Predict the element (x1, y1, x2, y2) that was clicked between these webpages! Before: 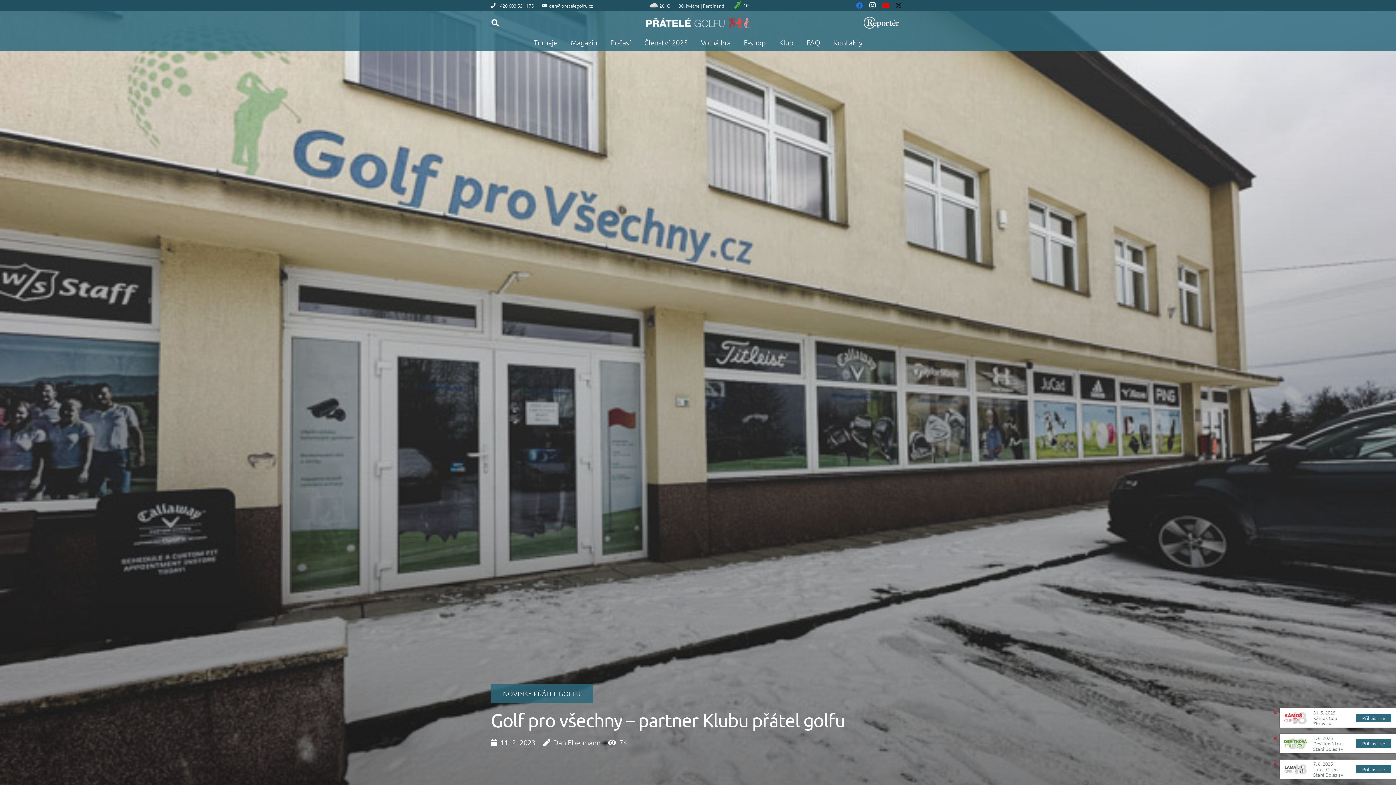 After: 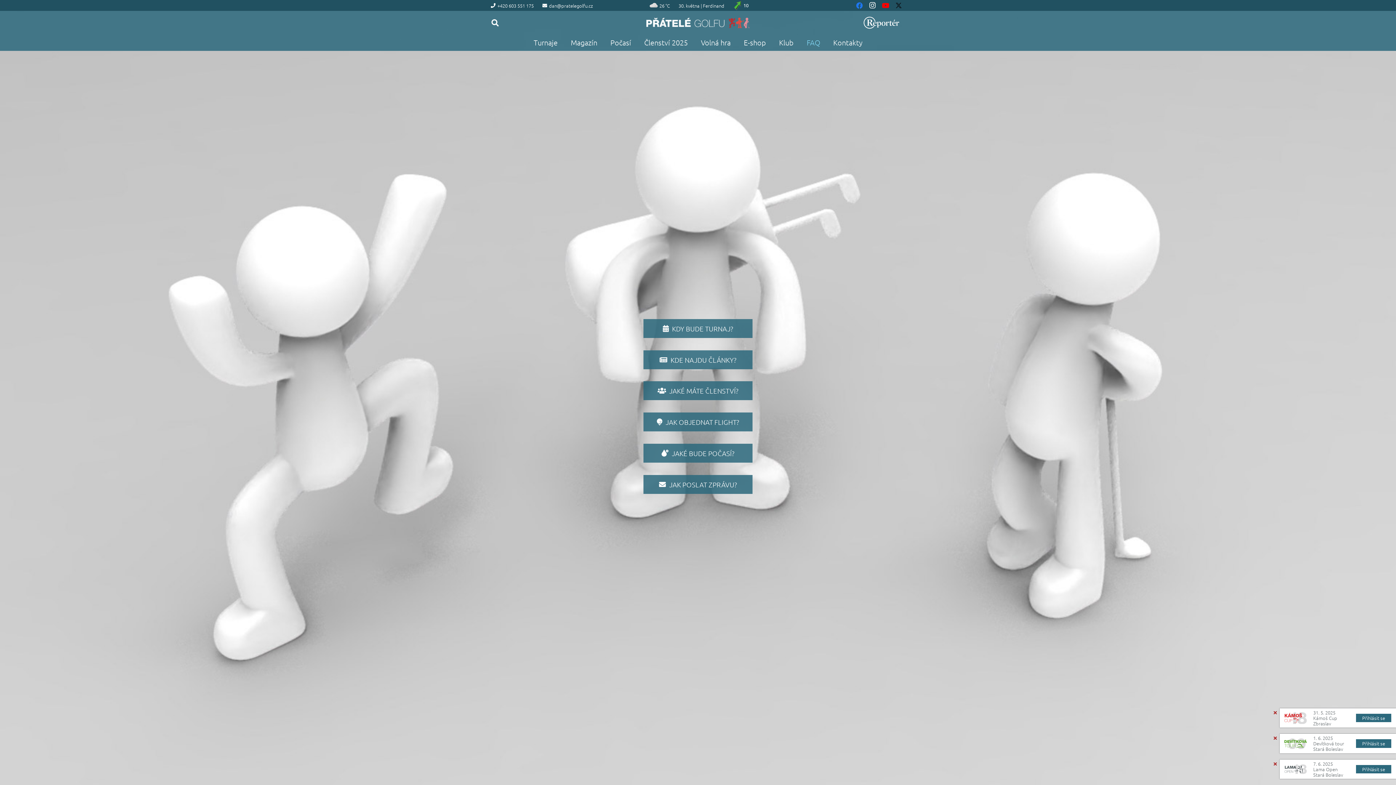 Action: label: FAQ bbox: (800, 34, 826, 50)